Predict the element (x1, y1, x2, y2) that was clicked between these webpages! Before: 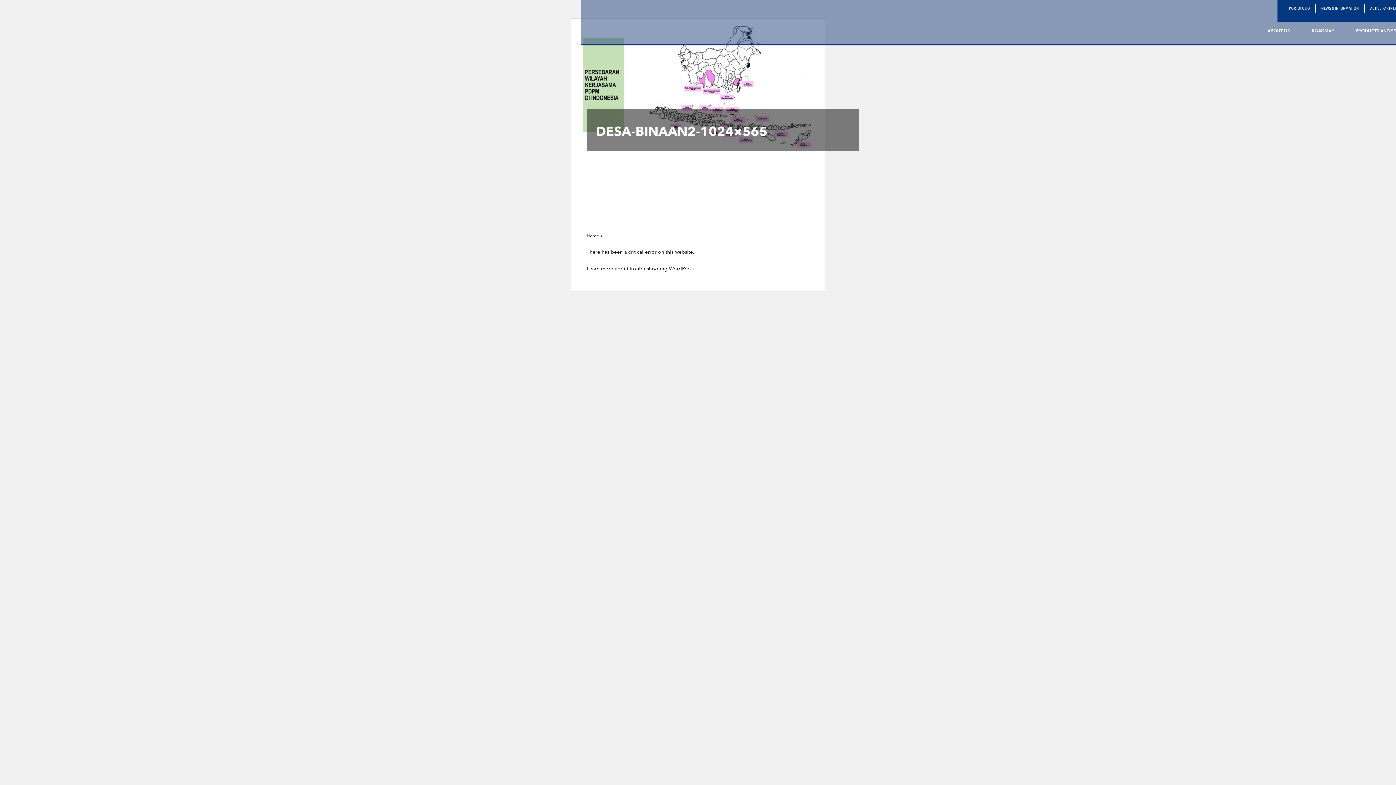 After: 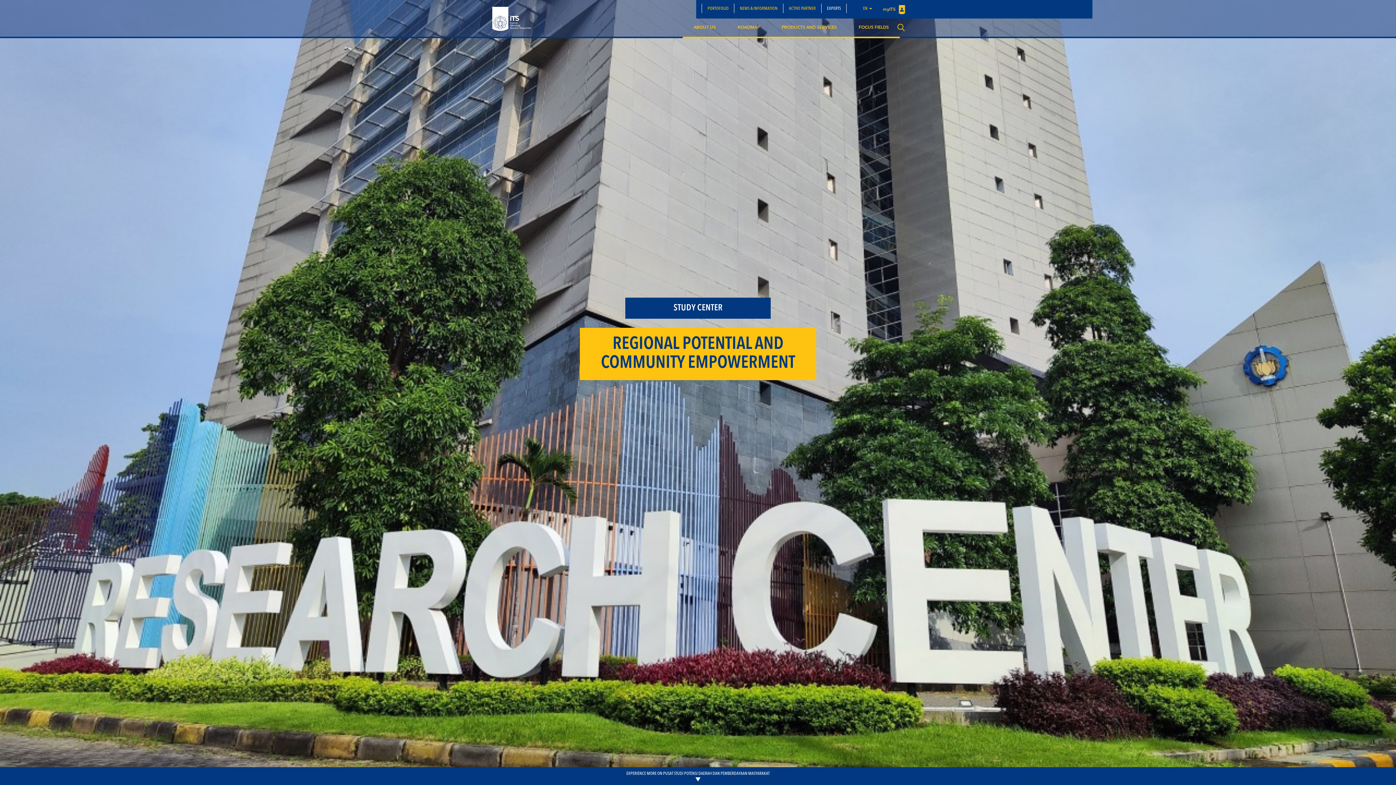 Action: bbox: (1066, 0, 1119, 18)